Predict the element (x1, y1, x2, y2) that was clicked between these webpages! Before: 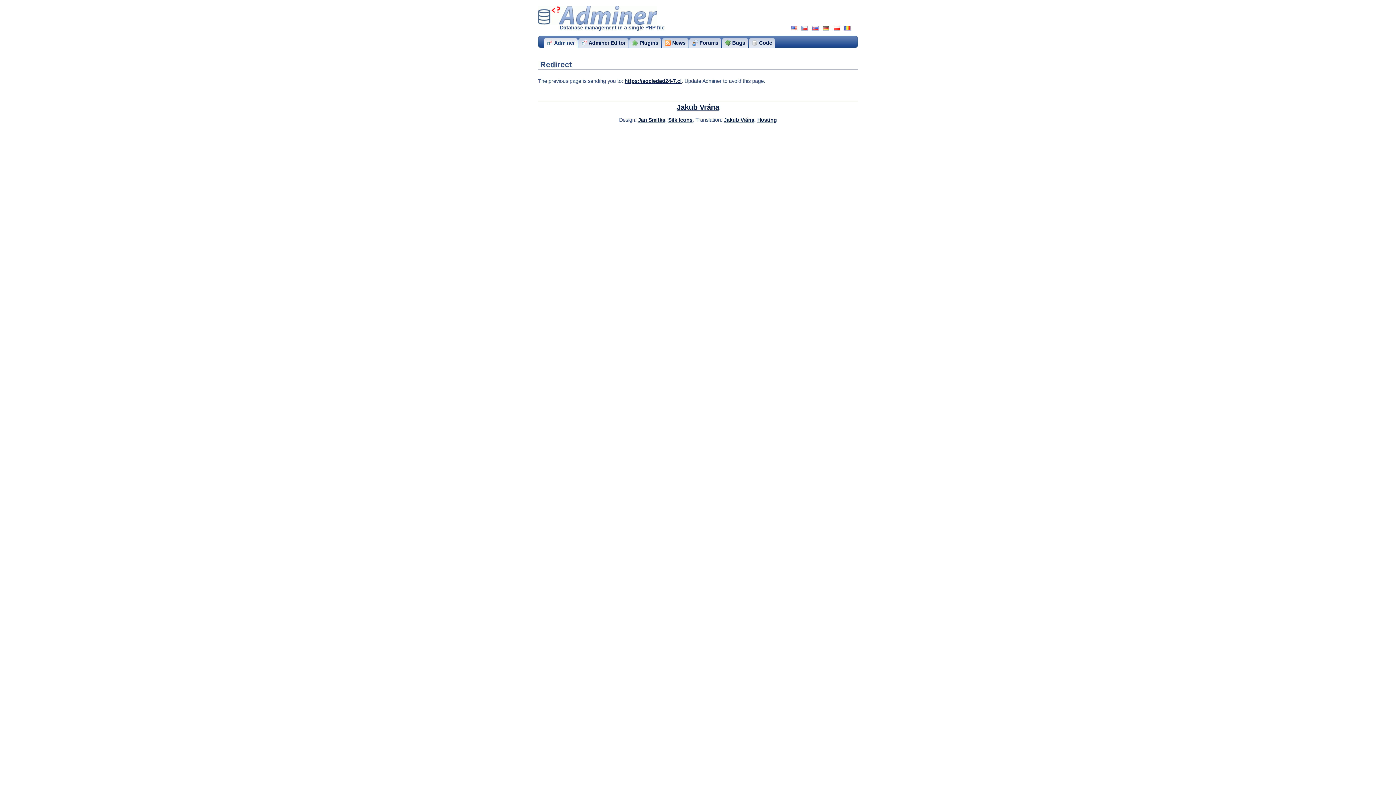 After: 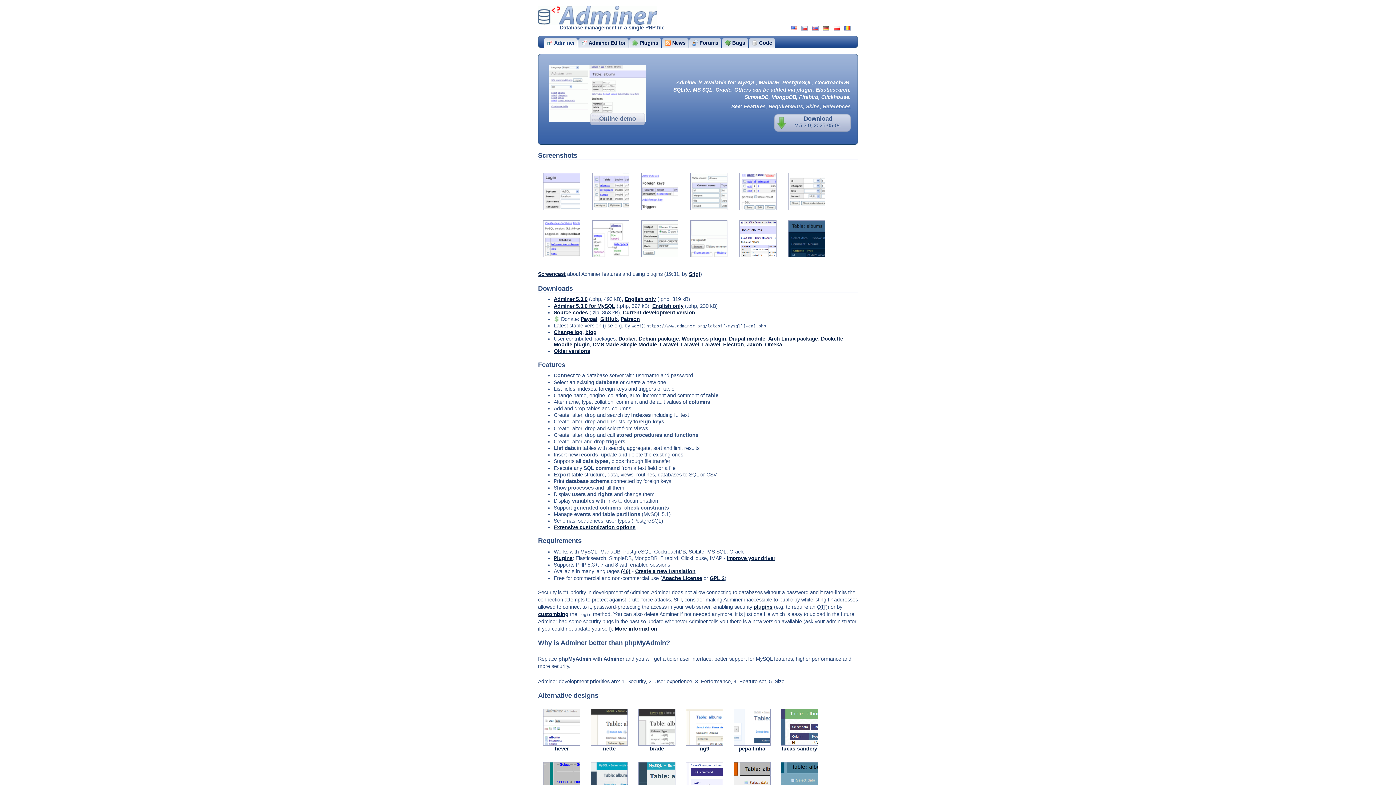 Action: bbox: (538, 5, 657, 24) label: Adminer
­